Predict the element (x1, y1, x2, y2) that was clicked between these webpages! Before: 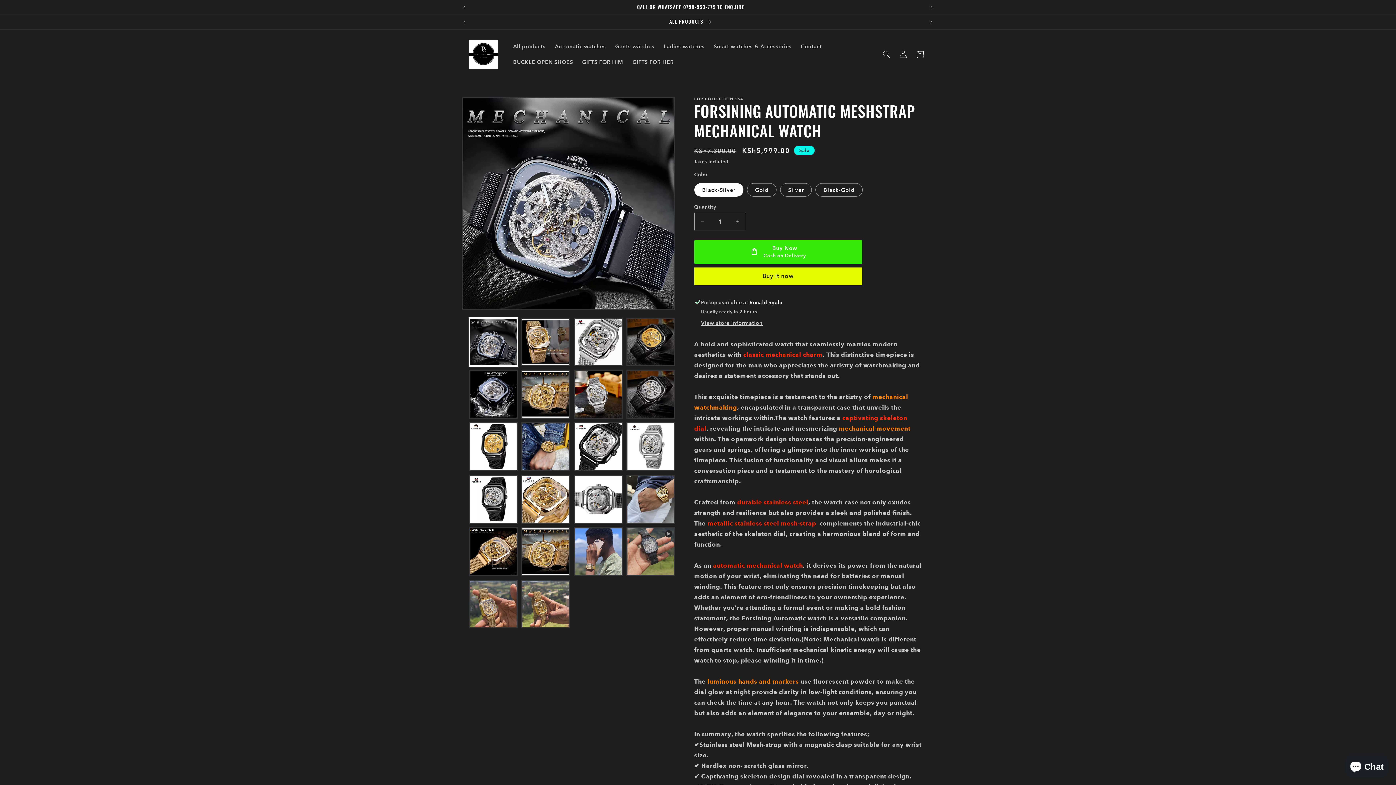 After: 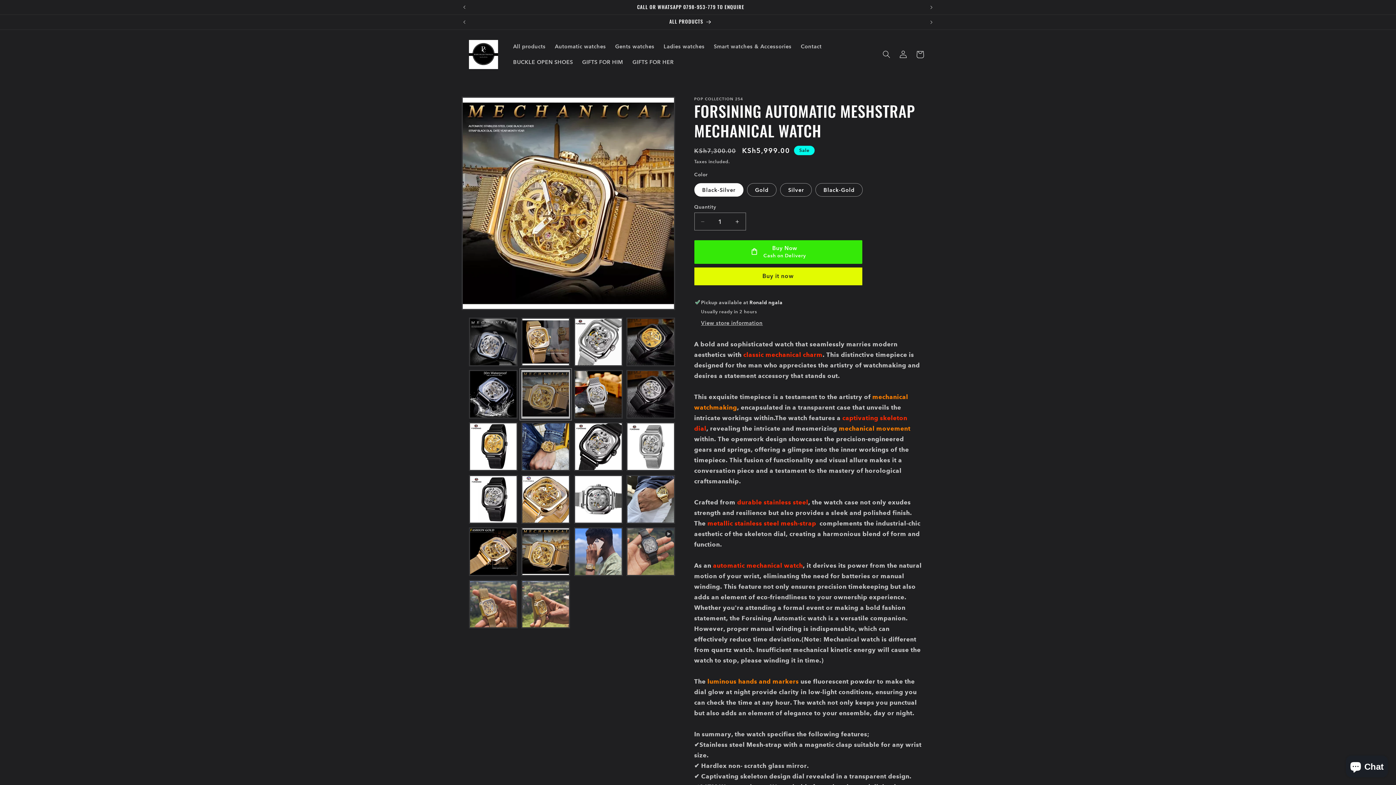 Action: label: Load image 6 in gallery view bbox: (521, 370, 570, 418)